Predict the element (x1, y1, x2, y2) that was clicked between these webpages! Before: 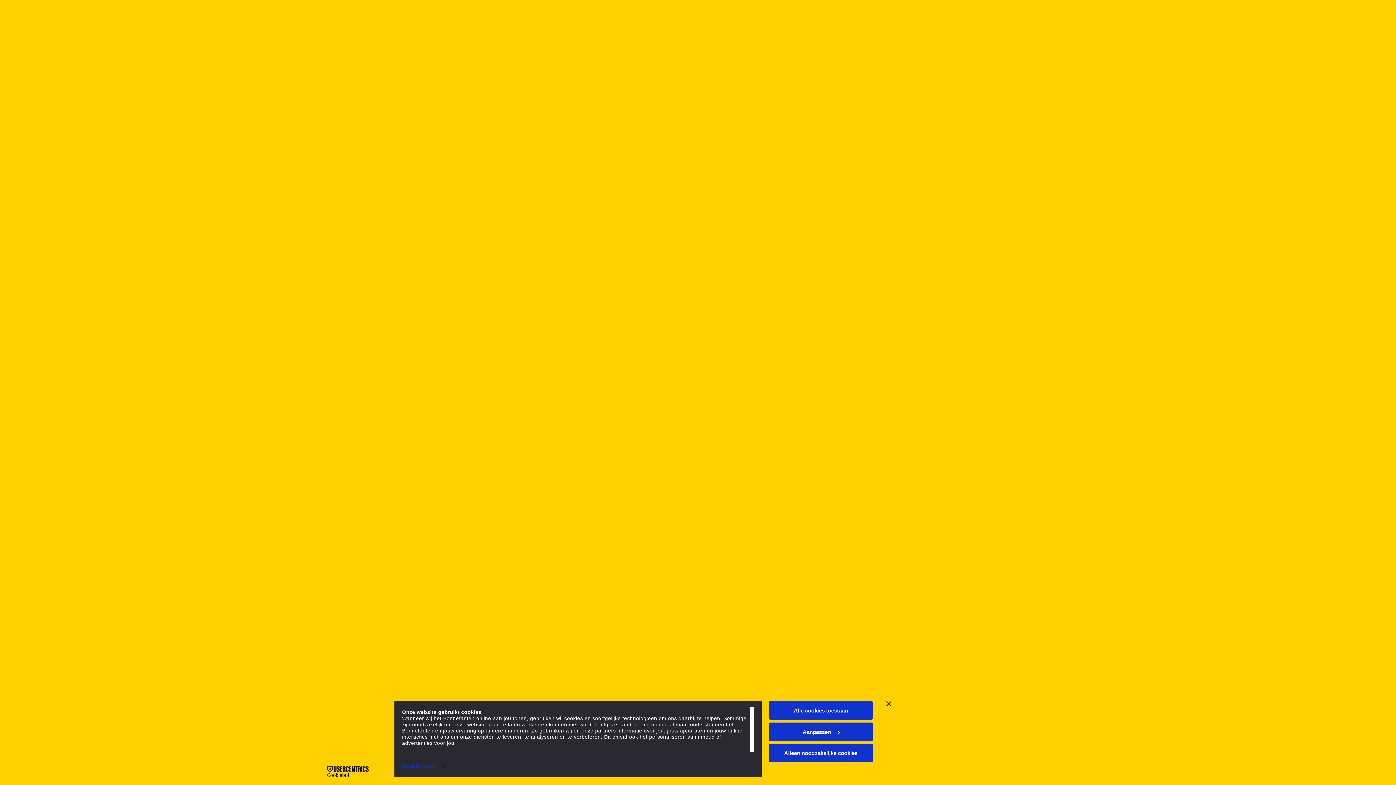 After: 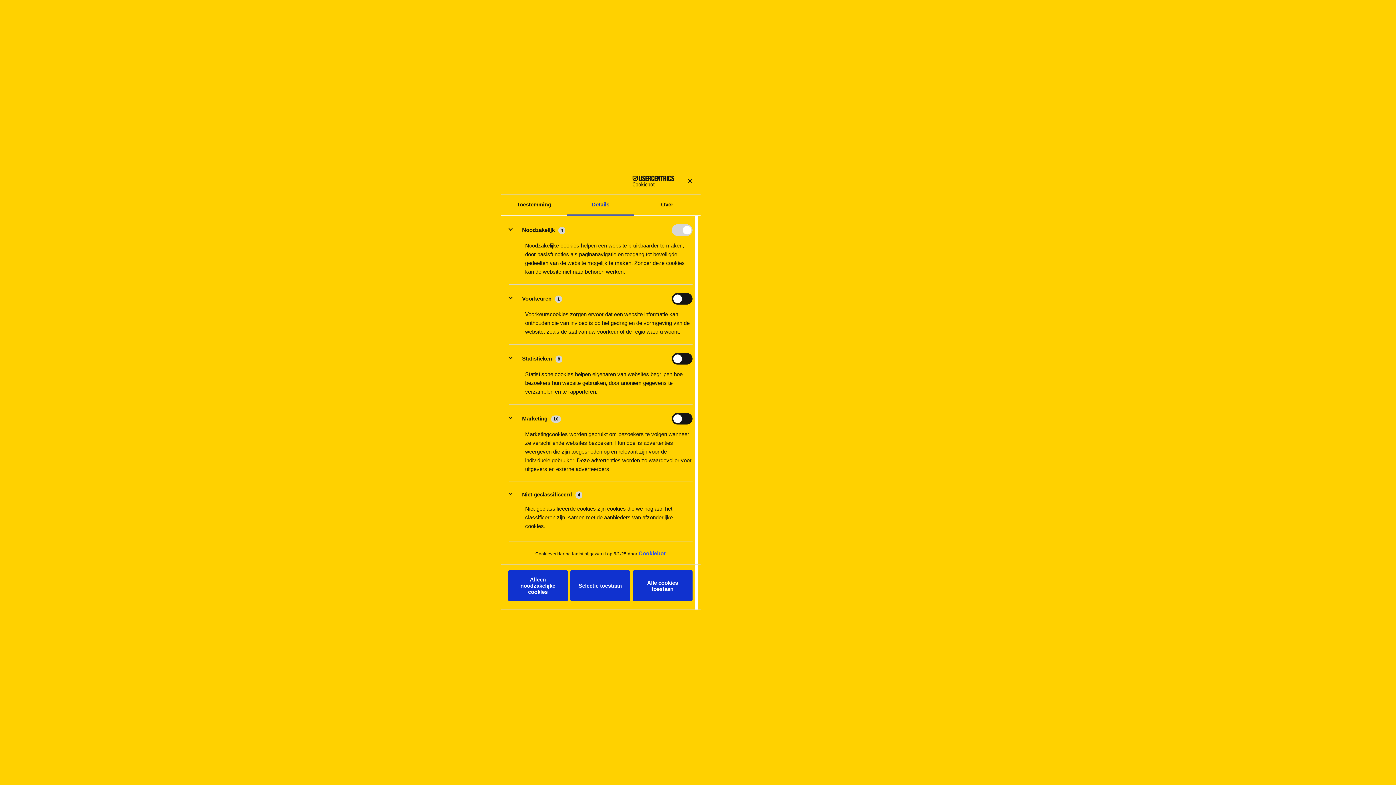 Action: bbox: (402, 760, 444, 771) label: Details tonen